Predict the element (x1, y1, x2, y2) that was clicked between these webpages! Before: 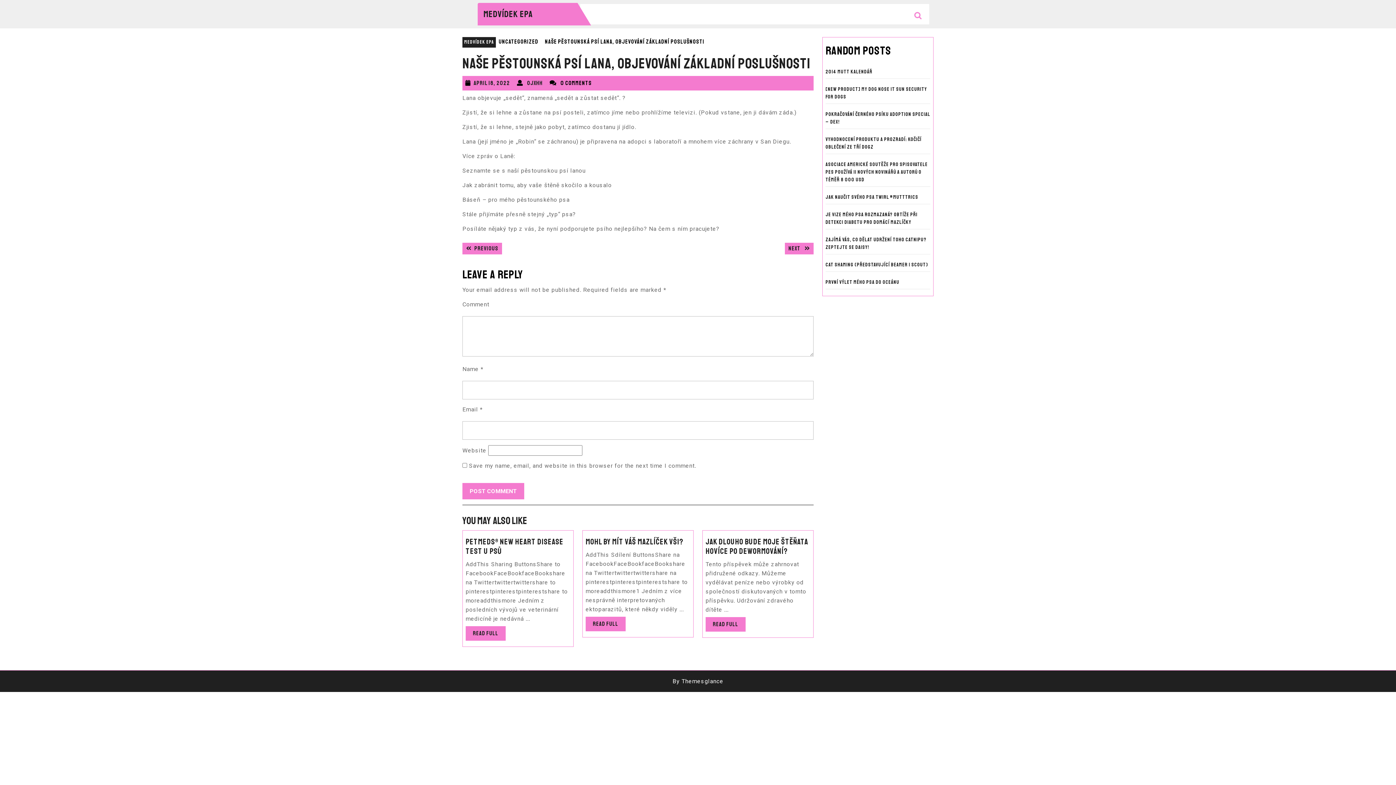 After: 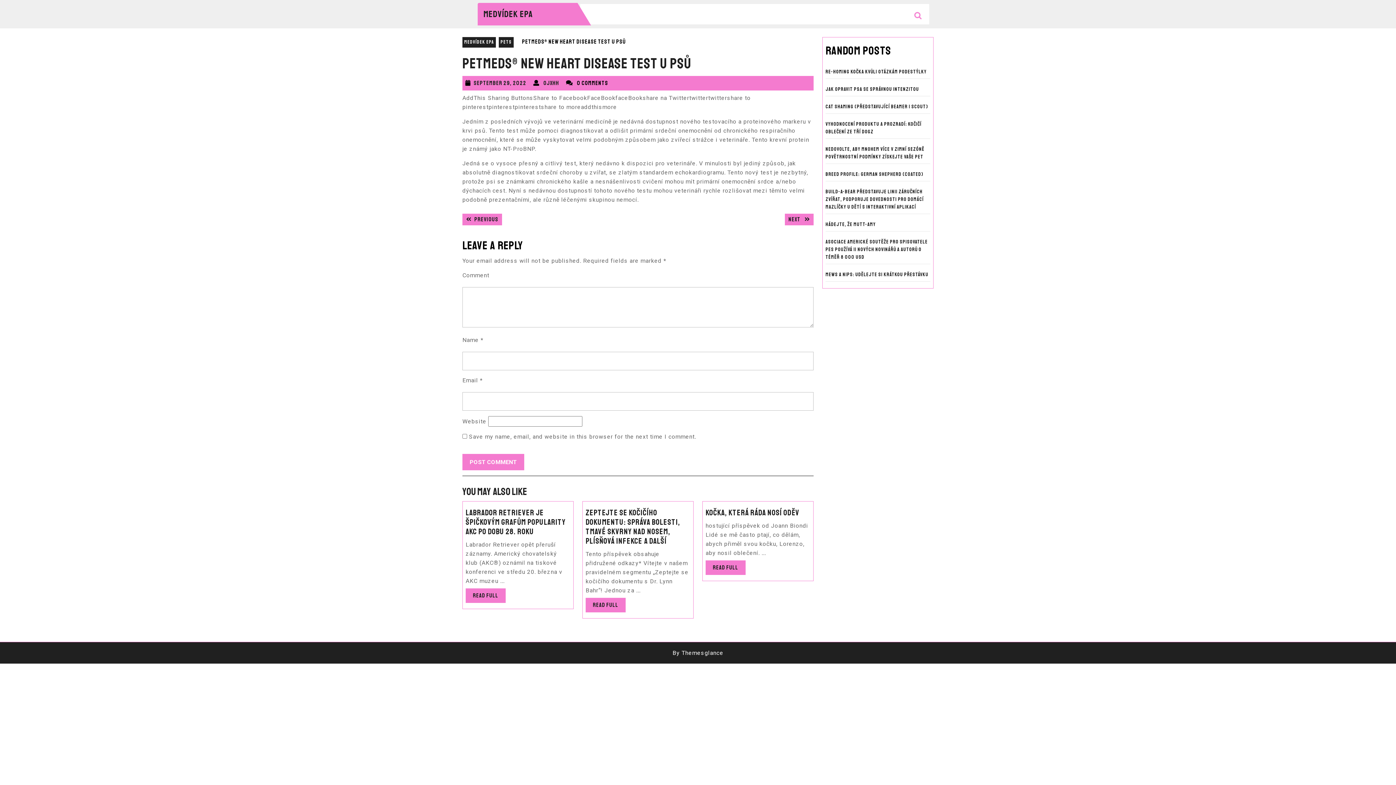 Action: label: Read Full
Read Full bbox: (465, 626, 505, 641)